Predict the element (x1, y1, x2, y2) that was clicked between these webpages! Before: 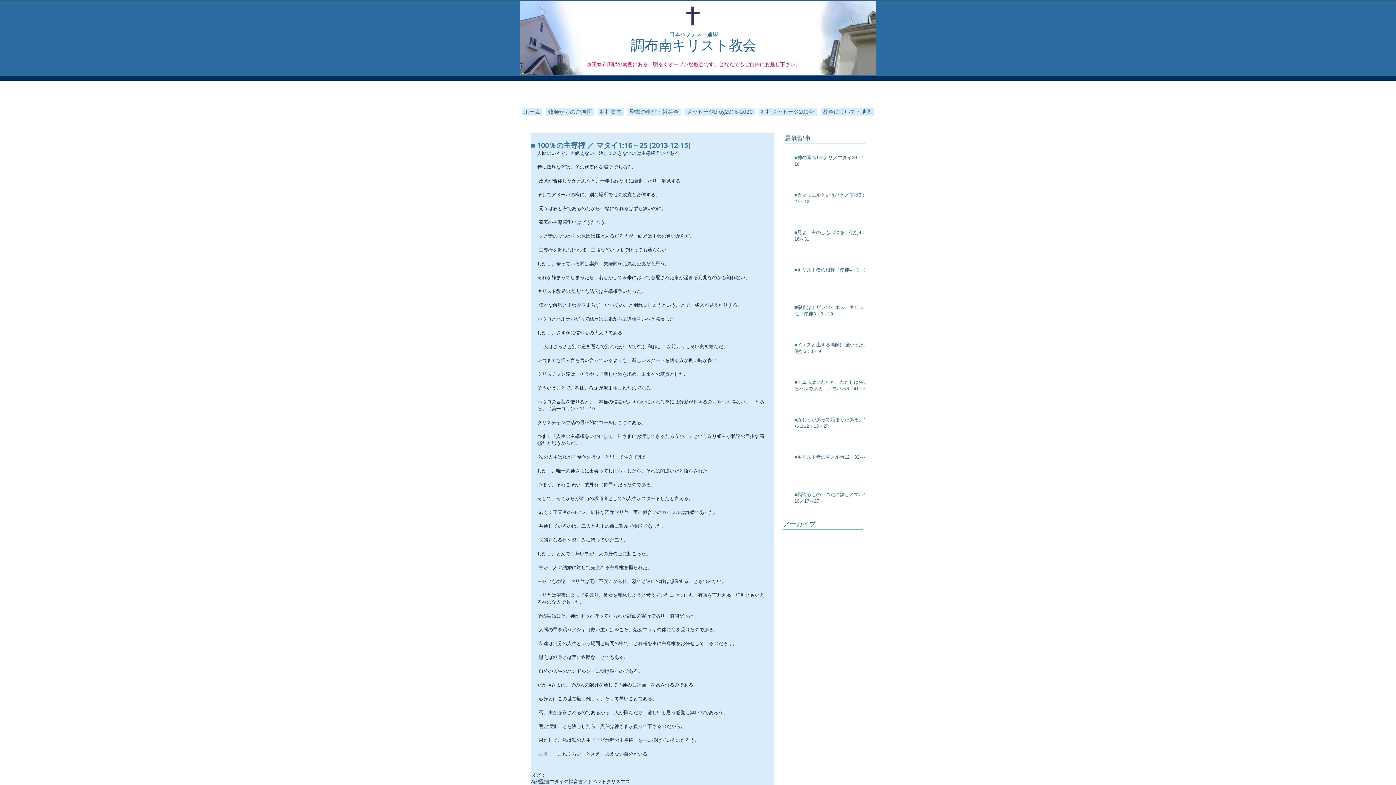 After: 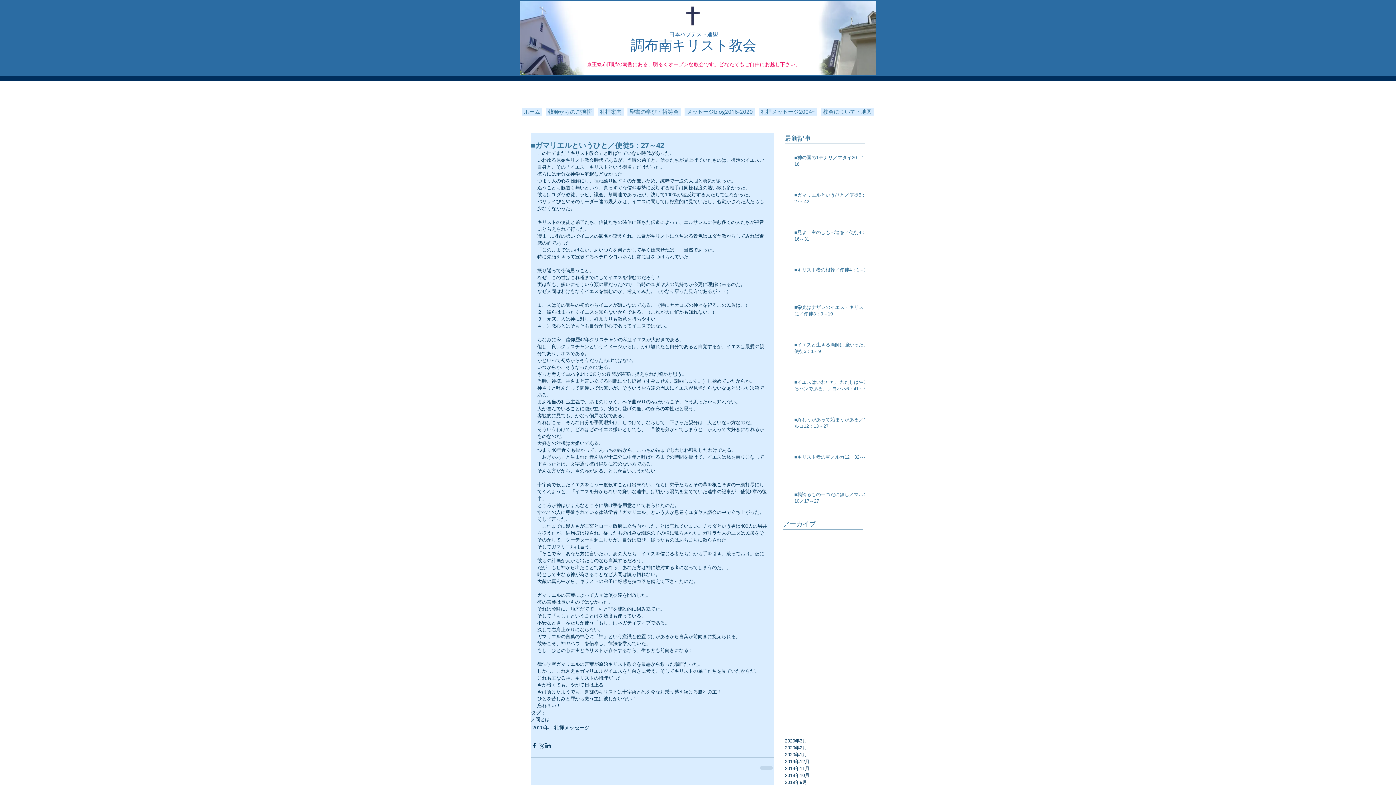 Action: label: ■ガマリエルというひと／使徒5：27～42 bbox: (794, 192, 869, 208)